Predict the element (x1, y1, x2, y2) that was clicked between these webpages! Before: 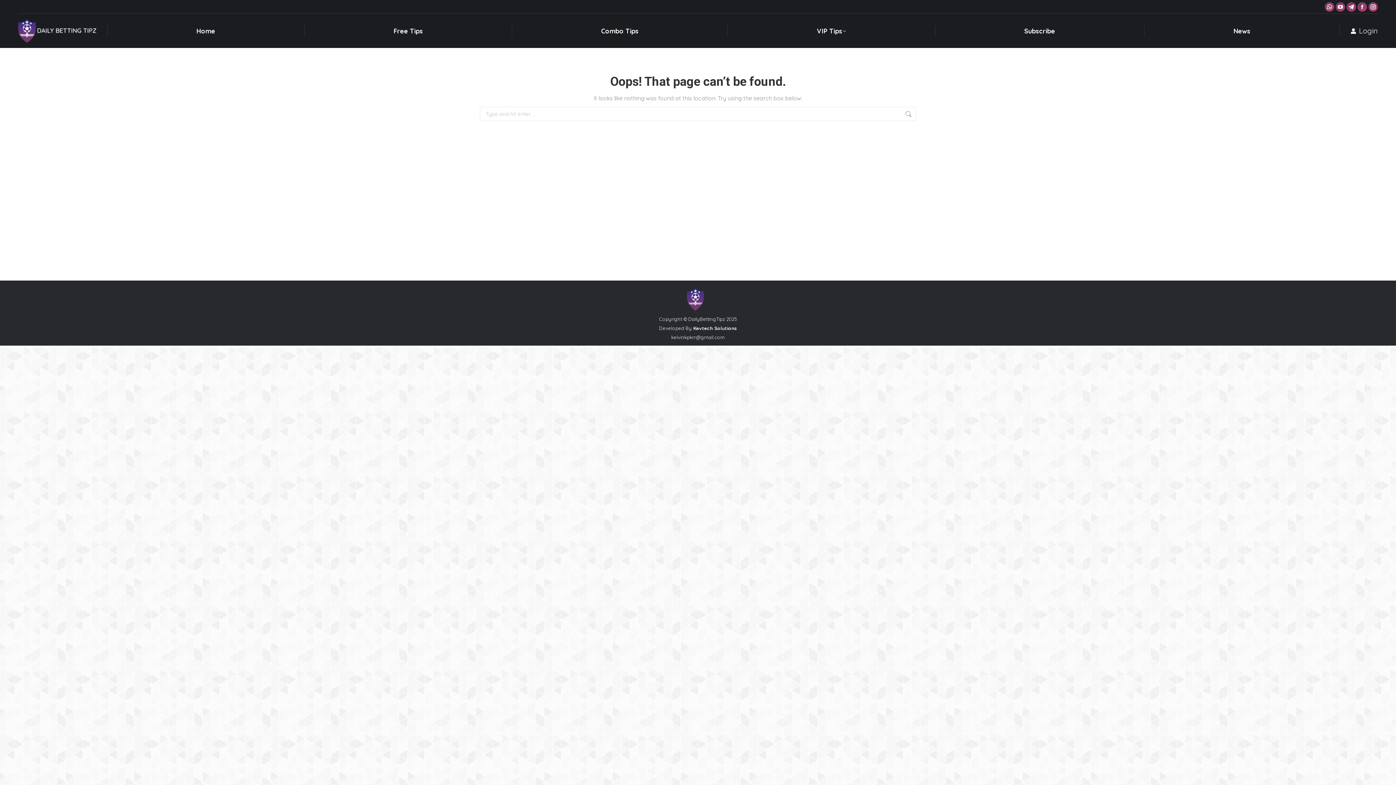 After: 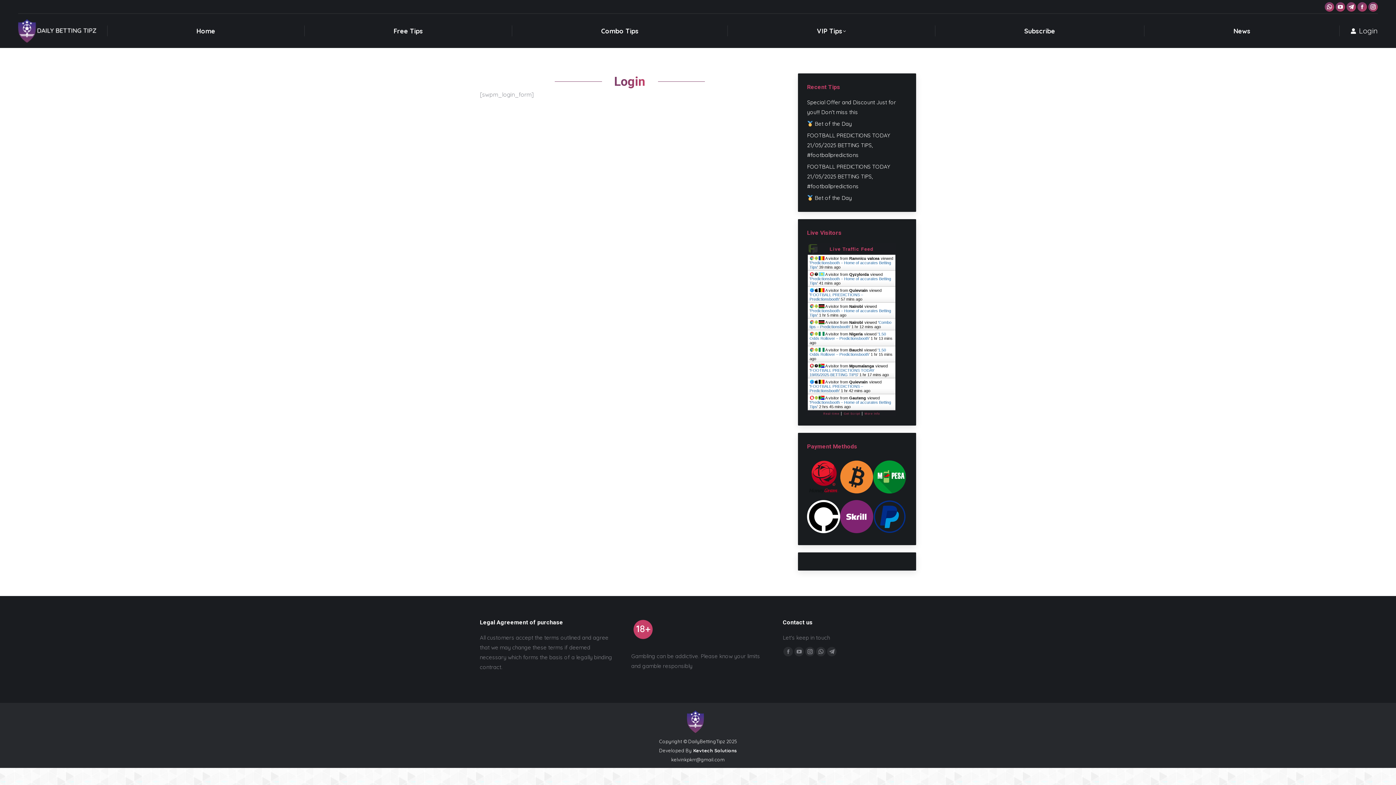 Action: bbox: (1350, 26, 1378, 35) label: Login